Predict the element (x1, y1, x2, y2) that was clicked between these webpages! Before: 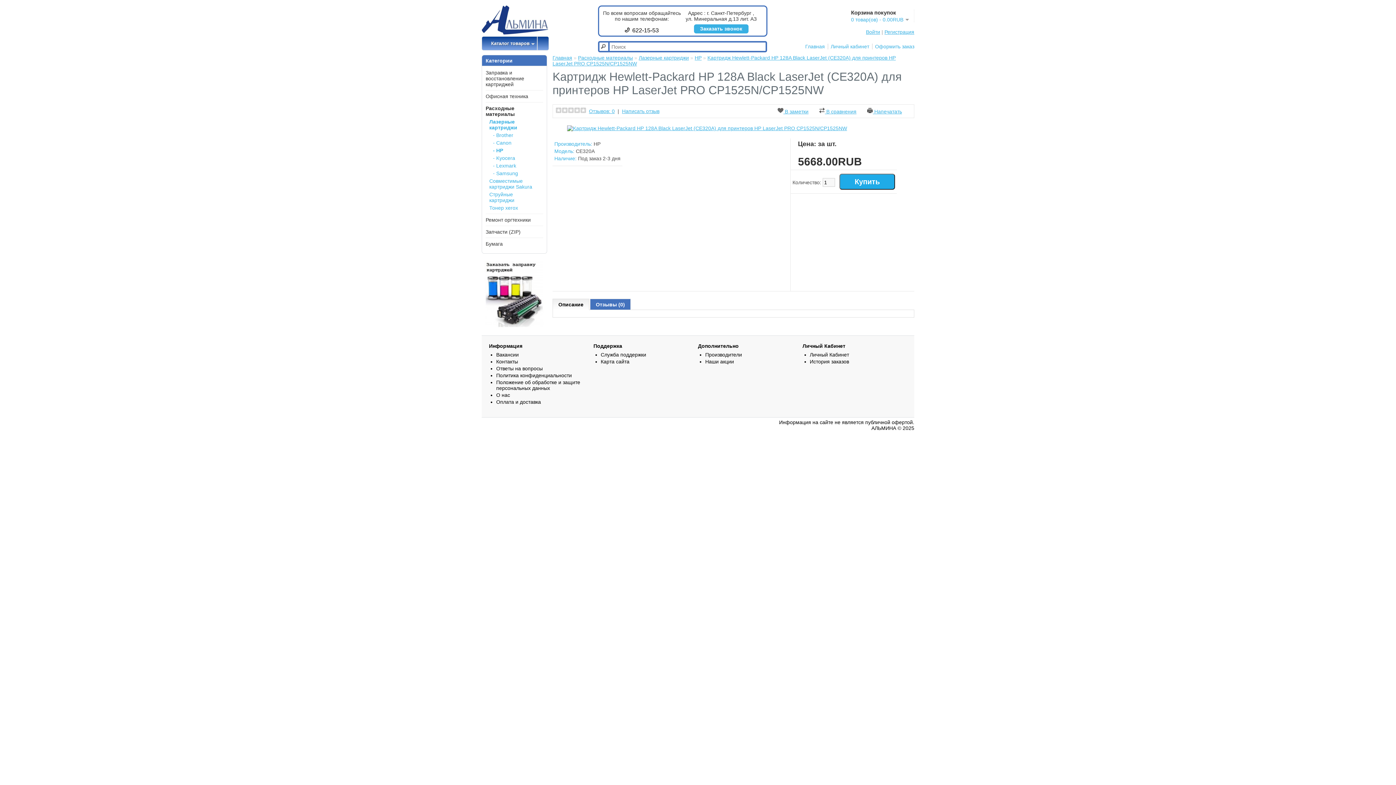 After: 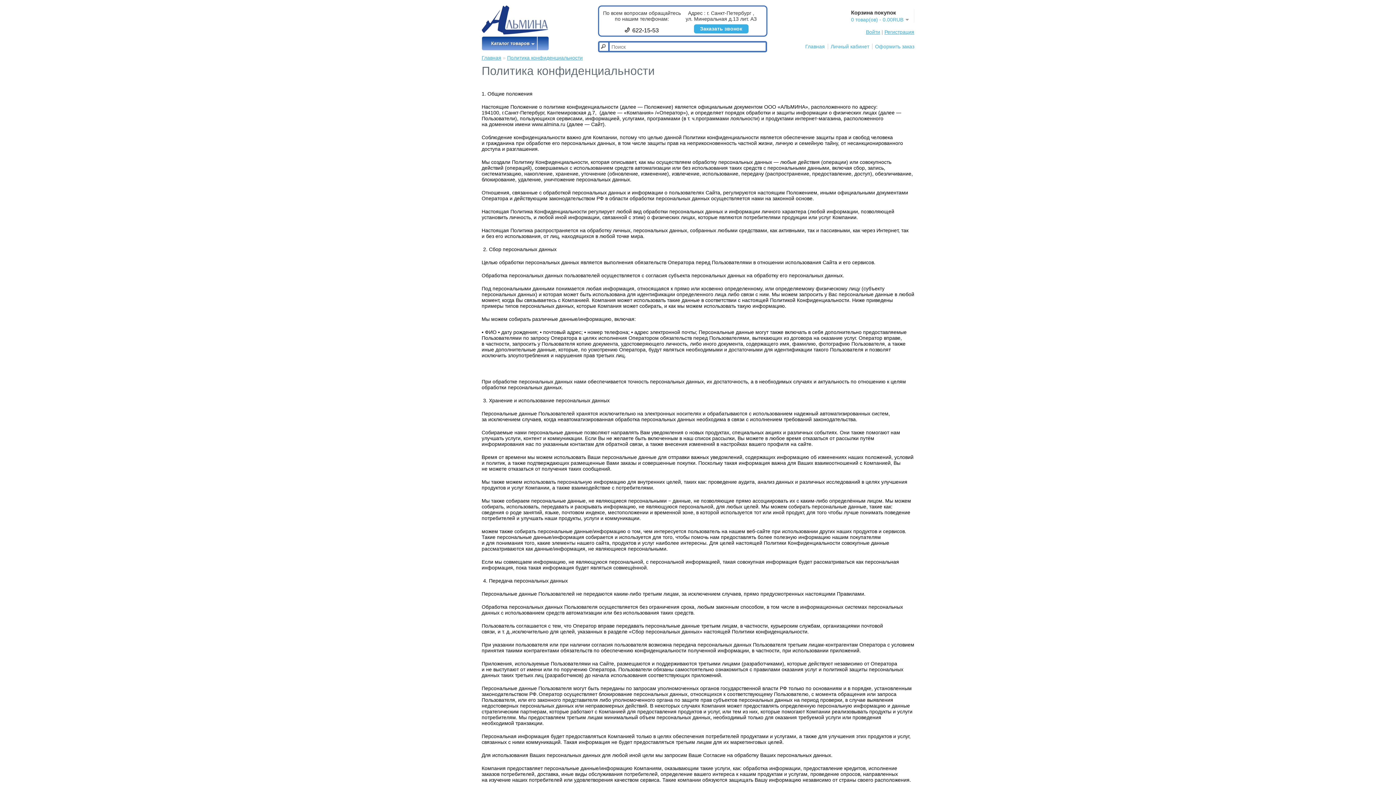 Action: label: Политика конфиденциальности bbox: (496, 372, 572, 378)